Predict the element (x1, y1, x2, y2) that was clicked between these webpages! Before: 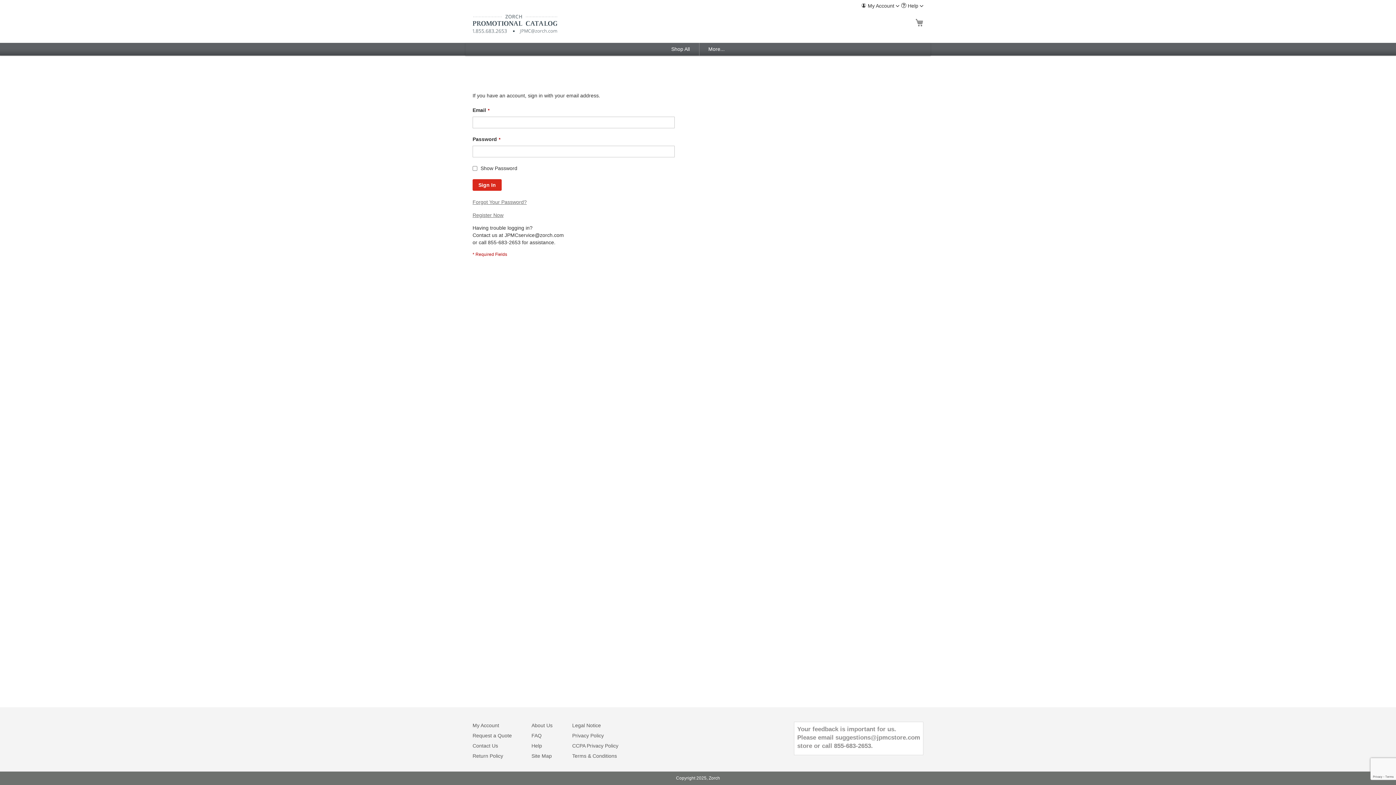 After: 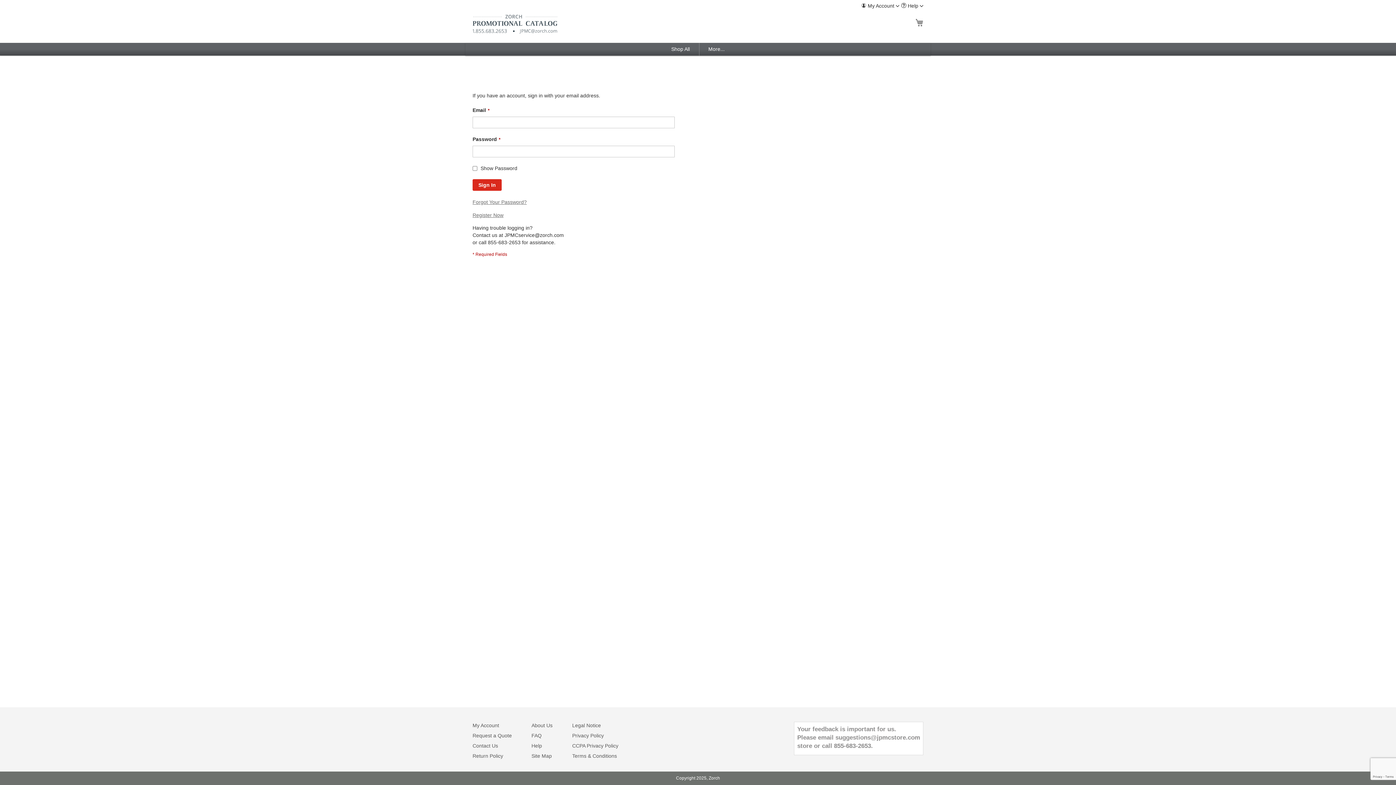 Action: bbox: (531, 729, 541, 742) label: FAQ